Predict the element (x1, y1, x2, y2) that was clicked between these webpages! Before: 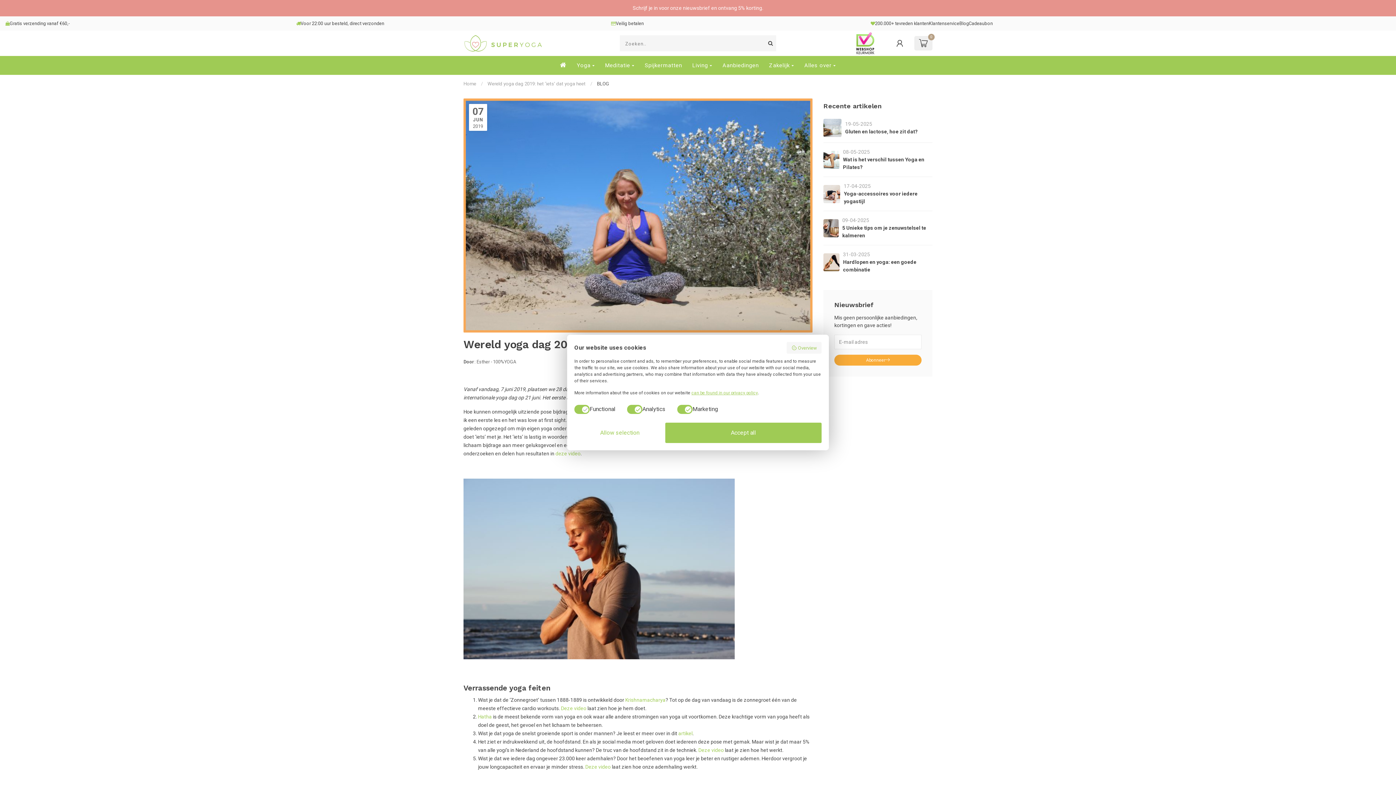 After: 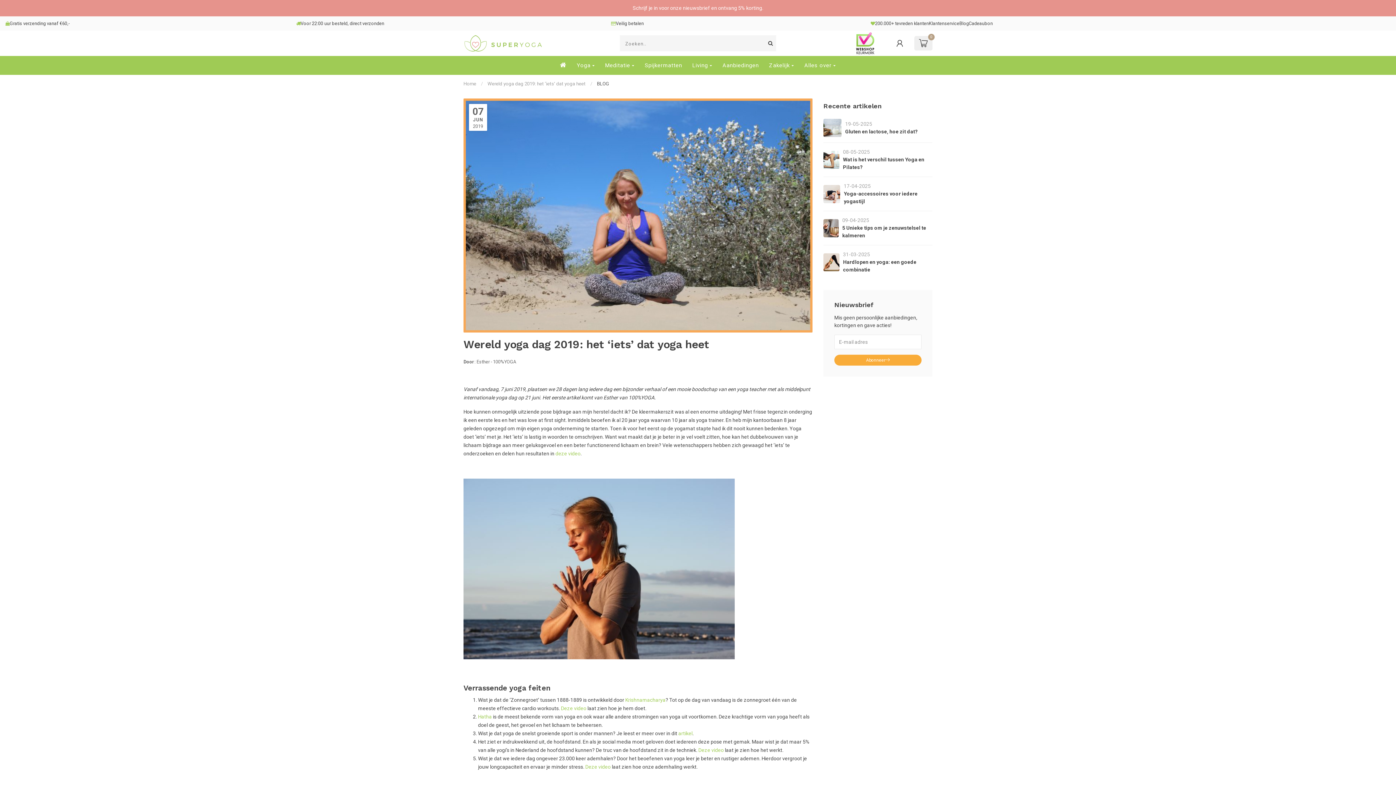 Action: label: Accept all bbox: (665, 422, 821, 443)